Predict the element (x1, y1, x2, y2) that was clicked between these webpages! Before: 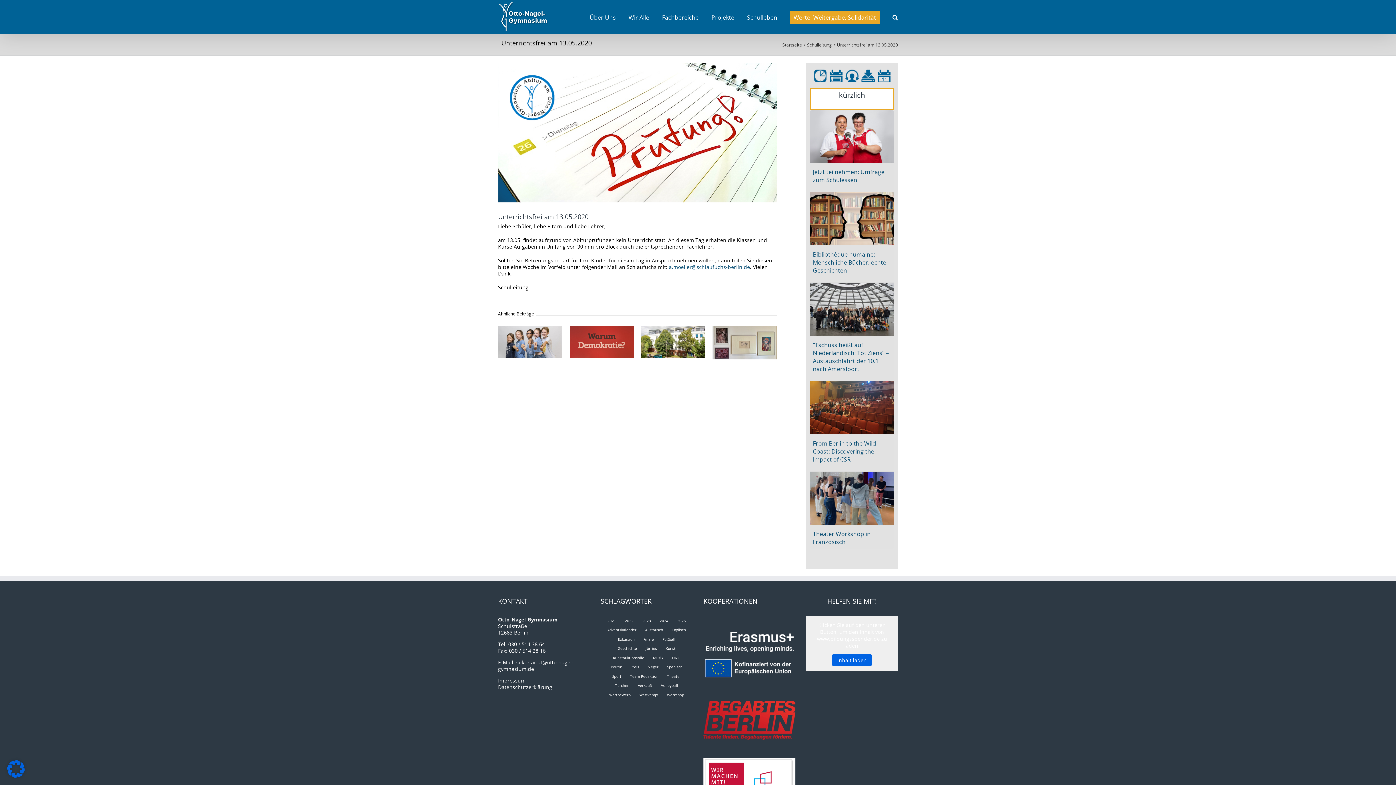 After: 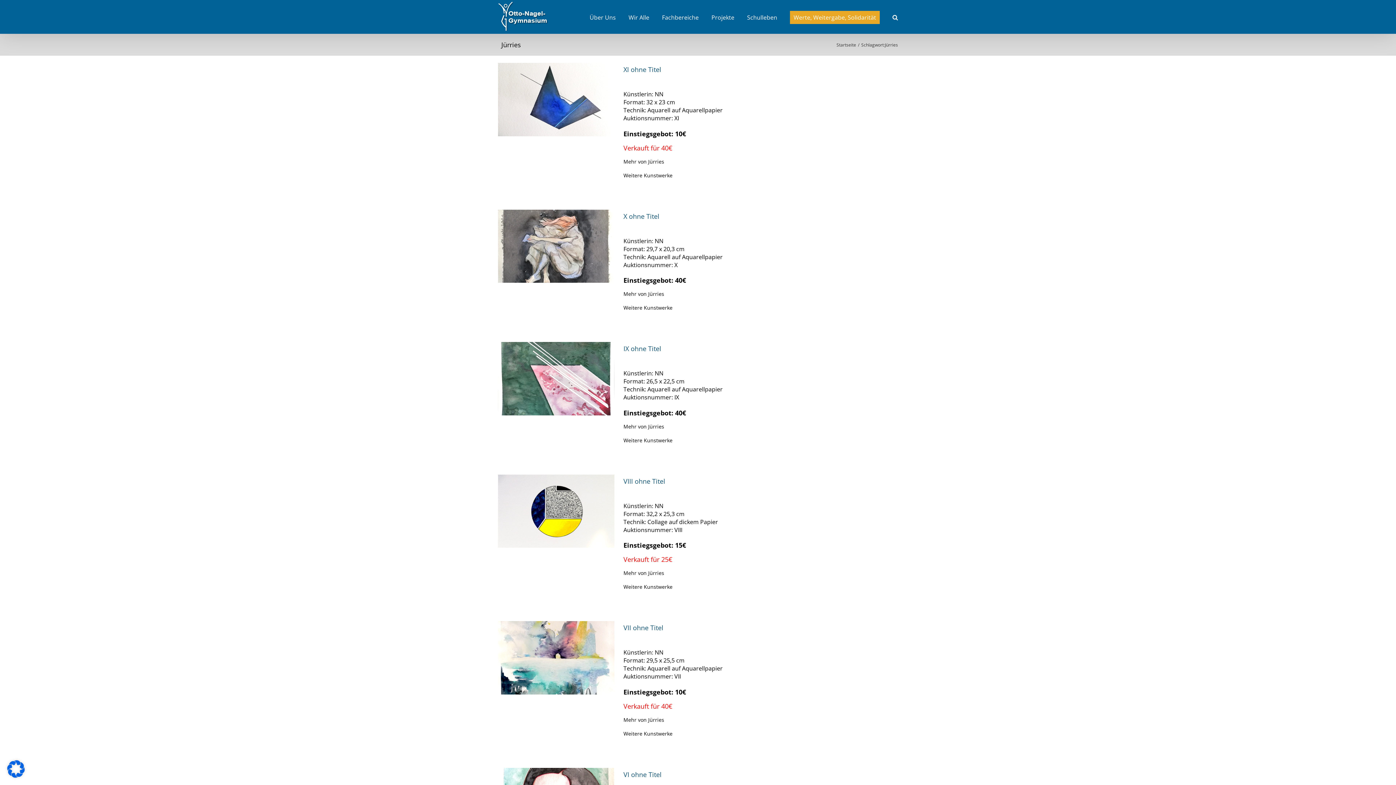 Action: label: Jürries bbox: (642, 645, 660, 652)